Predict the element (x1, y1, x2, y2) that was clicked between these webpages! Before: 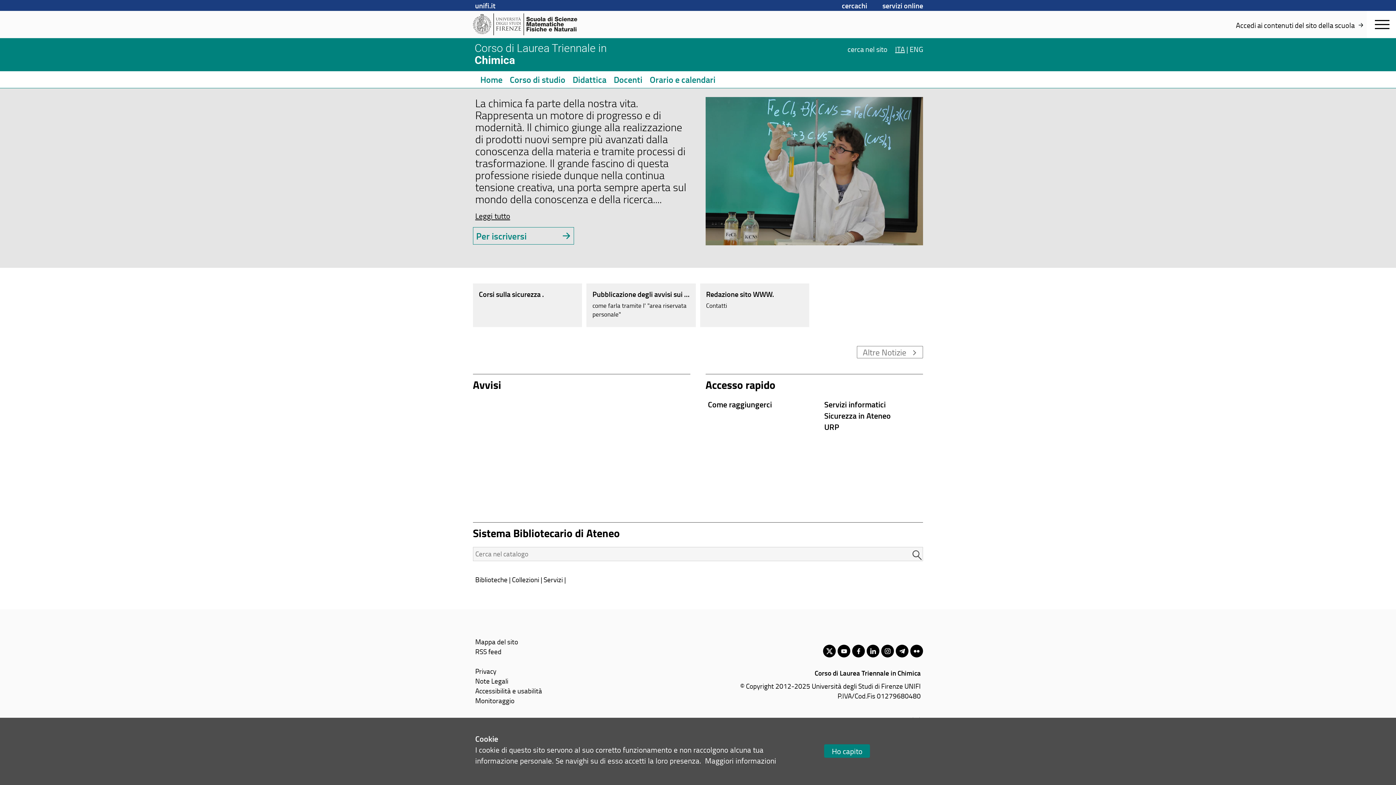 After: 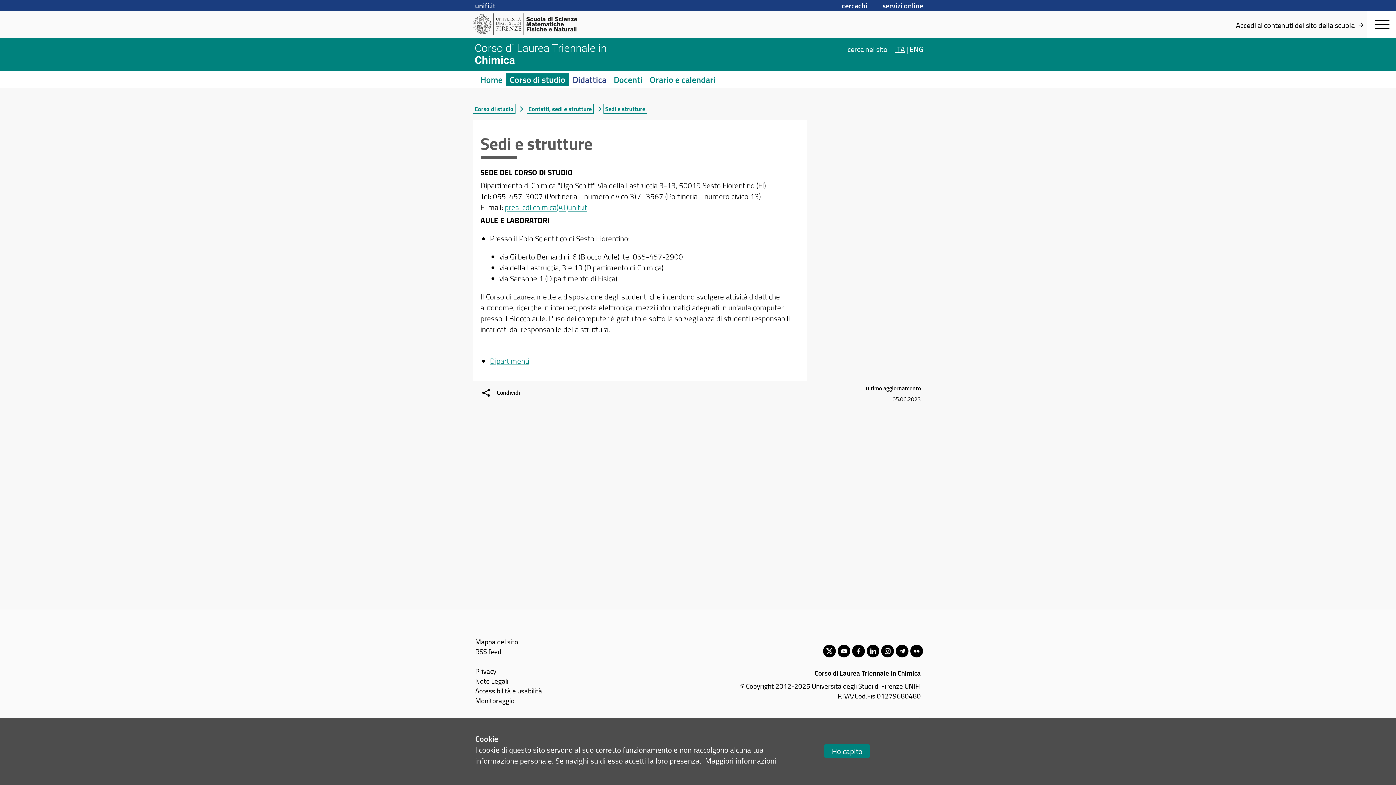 Action: bbox: (708, 398, 772, 410) label: Come raggiungerci